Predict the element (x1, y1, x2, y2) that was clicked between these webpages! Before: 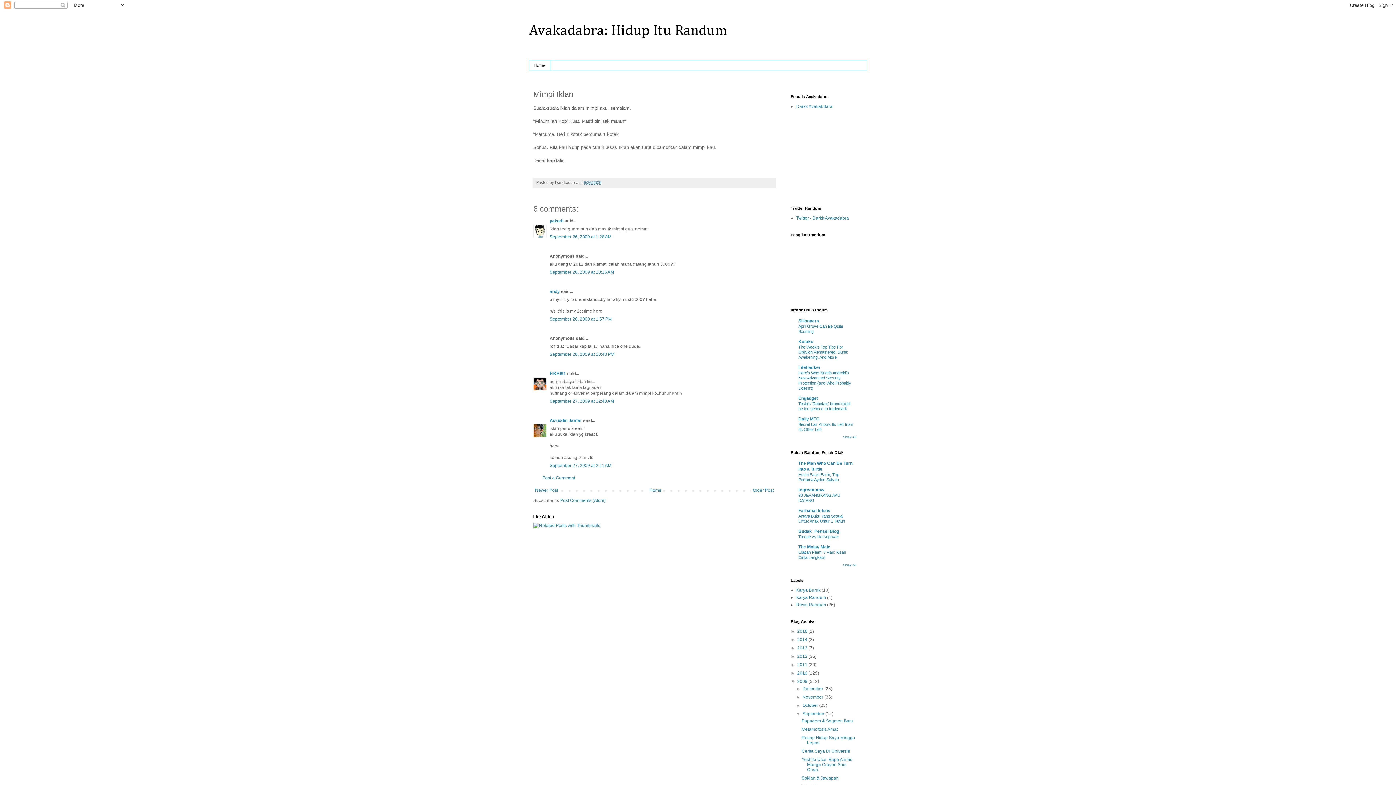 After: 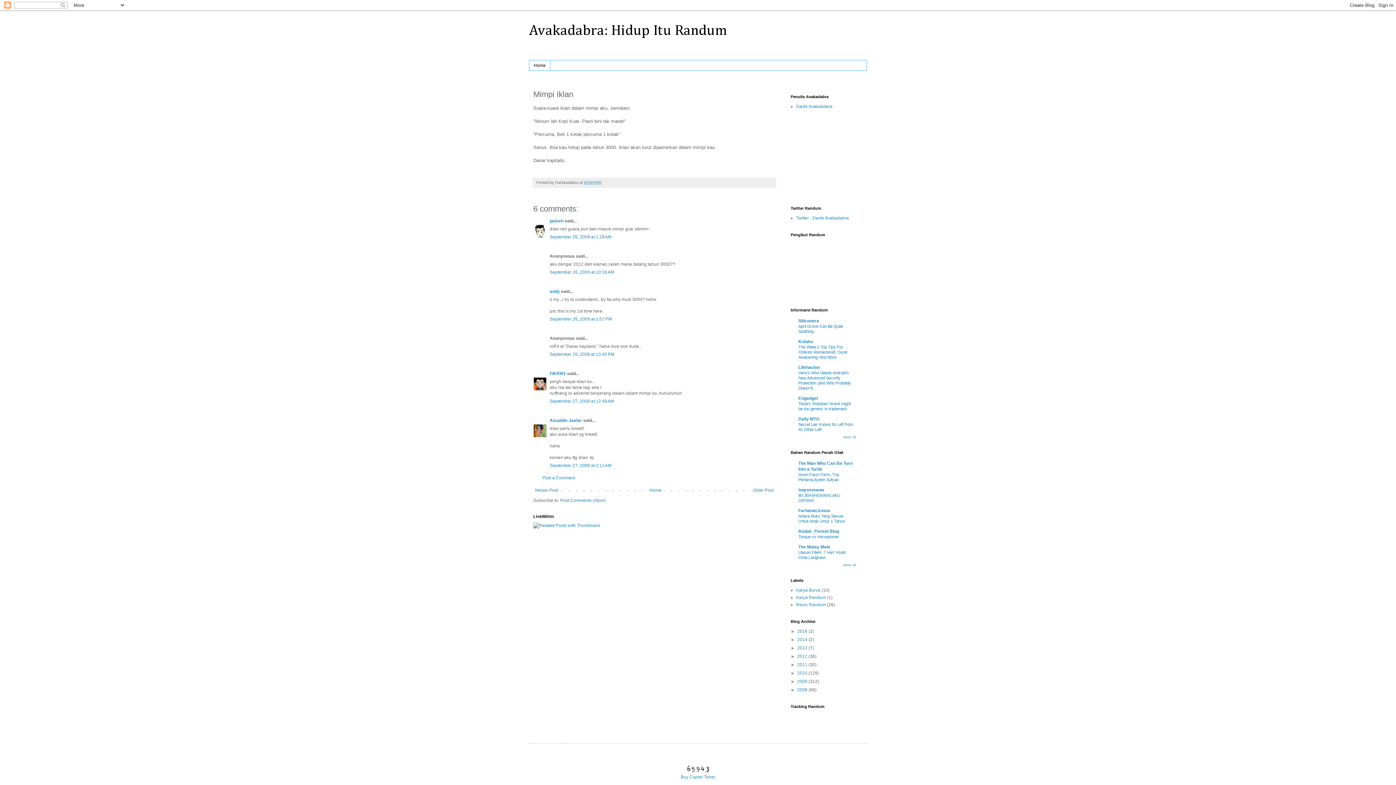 Action: label: ▼   bbox: (790, 679, 797, 684)